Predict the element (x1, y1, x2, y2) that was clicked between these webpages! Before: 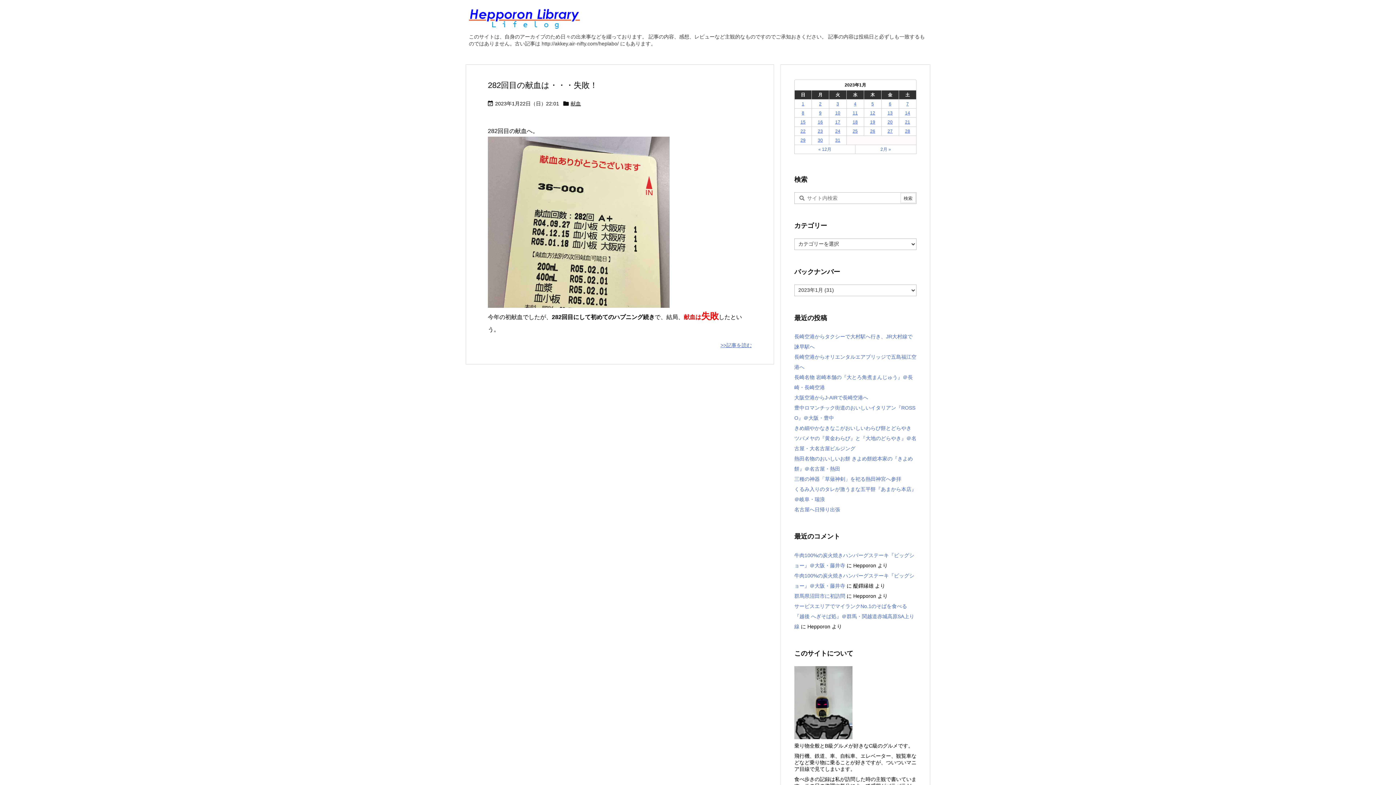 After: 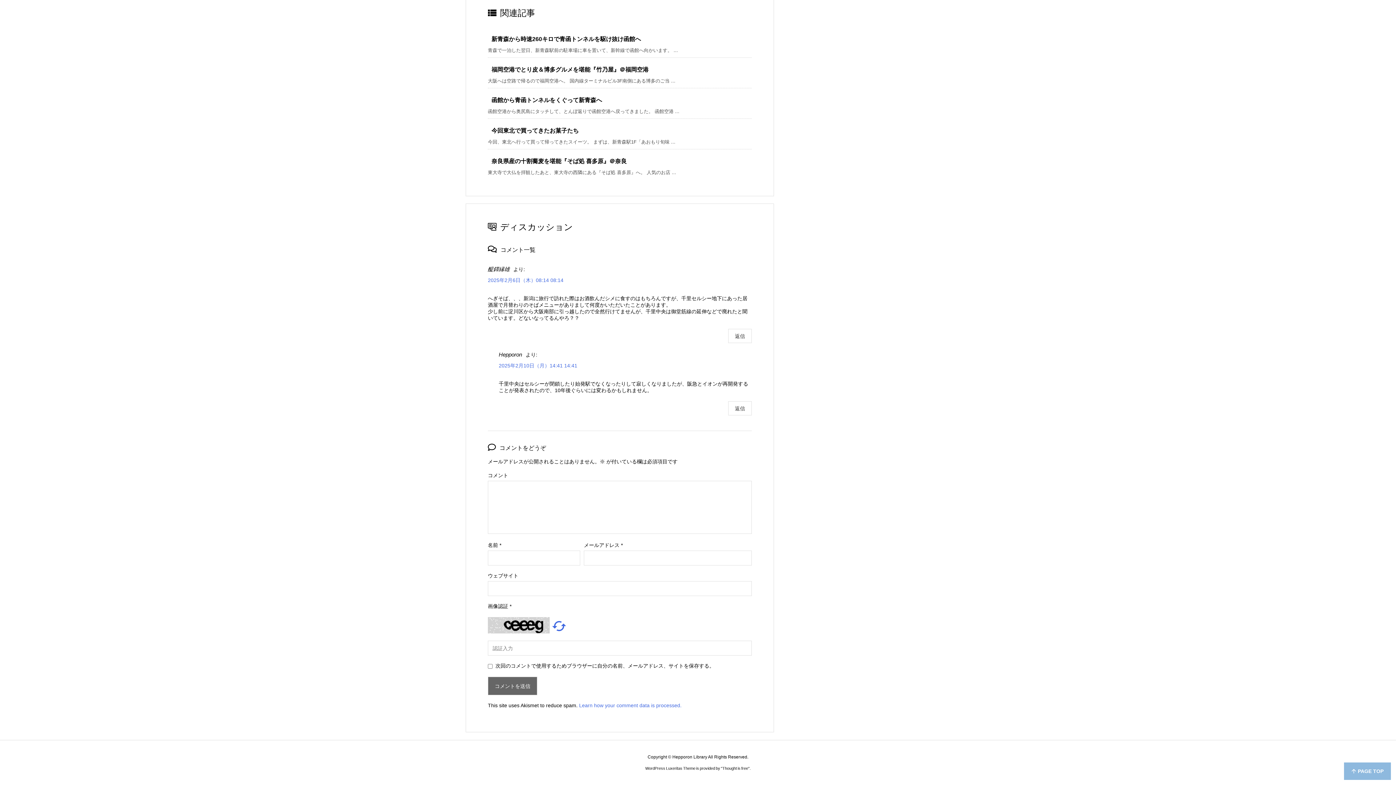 Action: label: サービスエリアでマイランクNo.1のそばを食べる『越後 へぎそば処』＠群馬・関越道赤城高原SA上り線 bbox: (794, 603, 914, 629)